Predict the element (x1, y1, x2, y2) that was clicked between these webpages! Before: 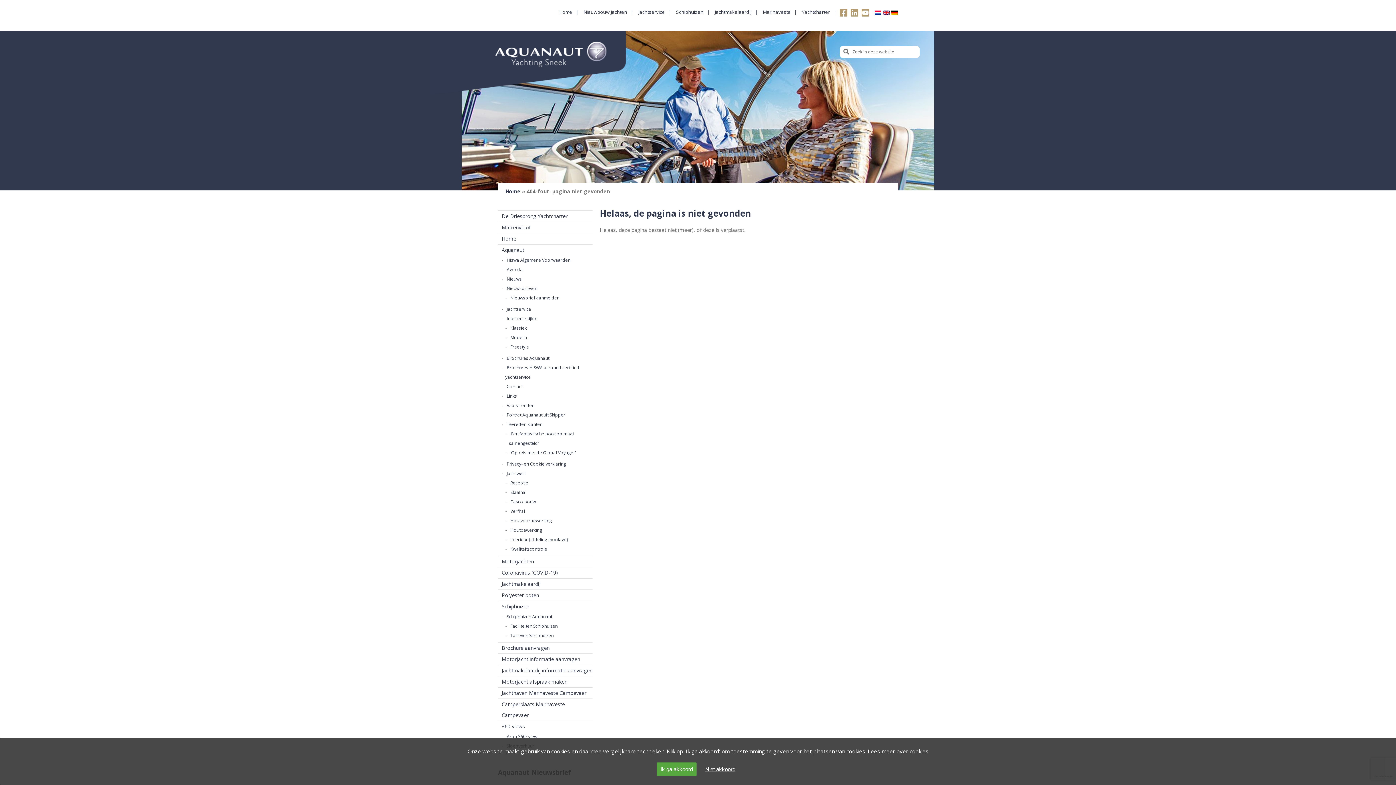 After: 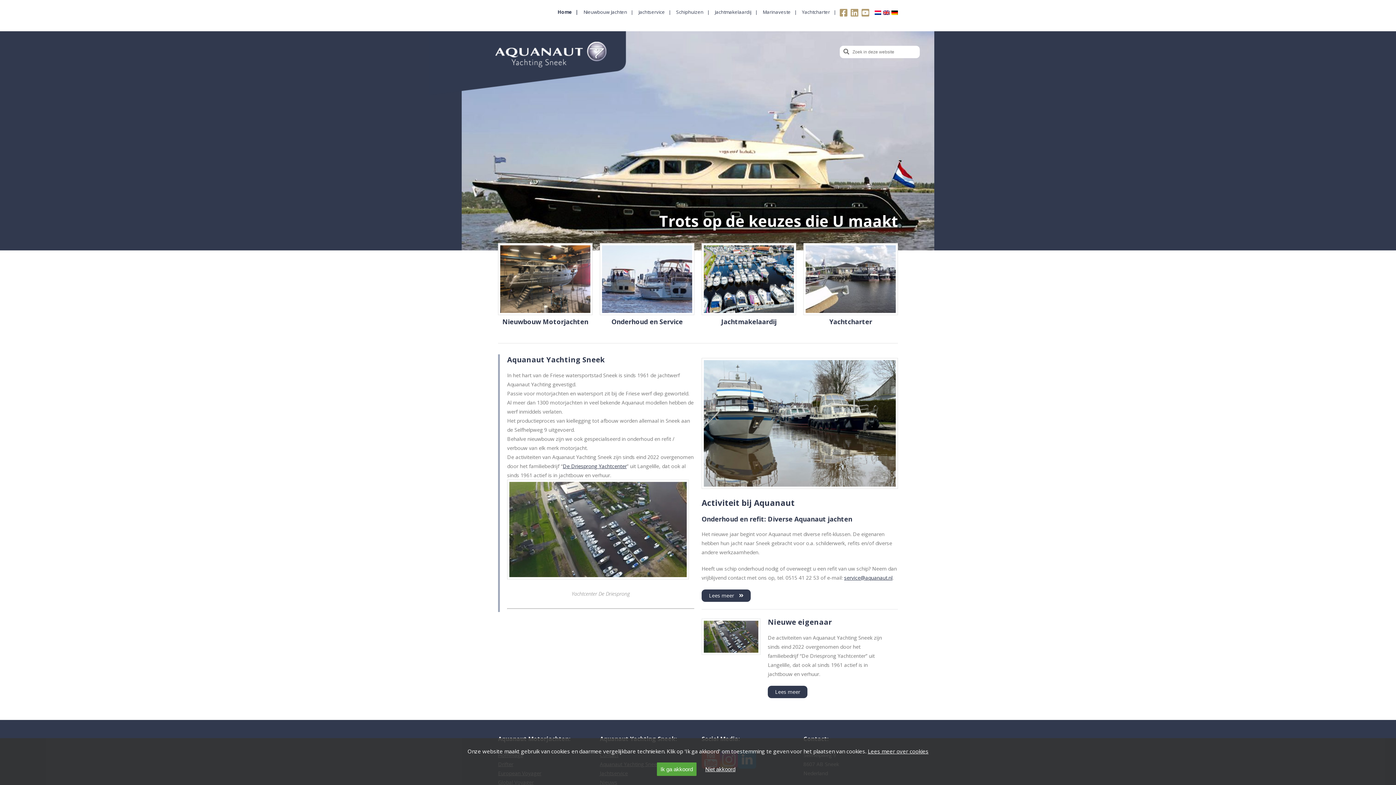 Action: bbox: (873, 9, 881, 15)